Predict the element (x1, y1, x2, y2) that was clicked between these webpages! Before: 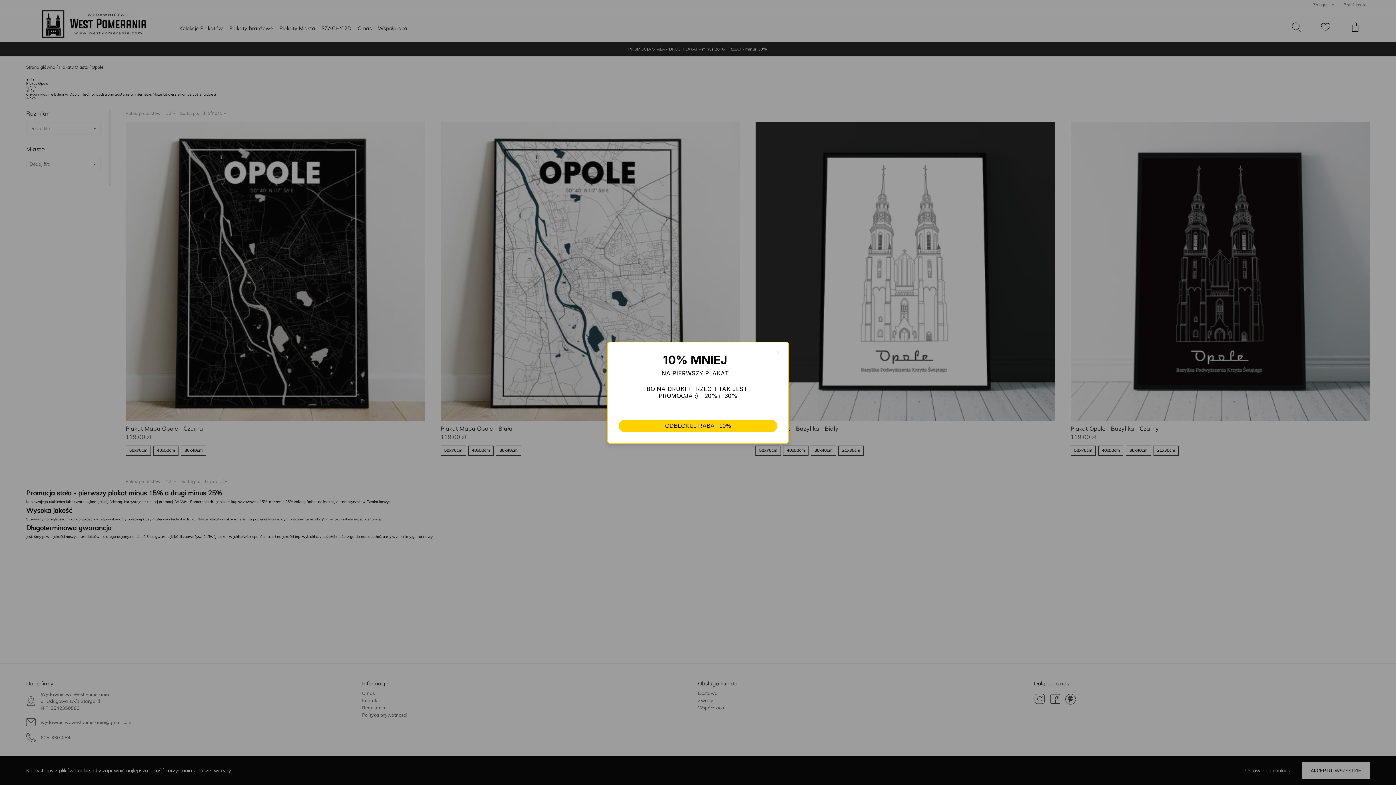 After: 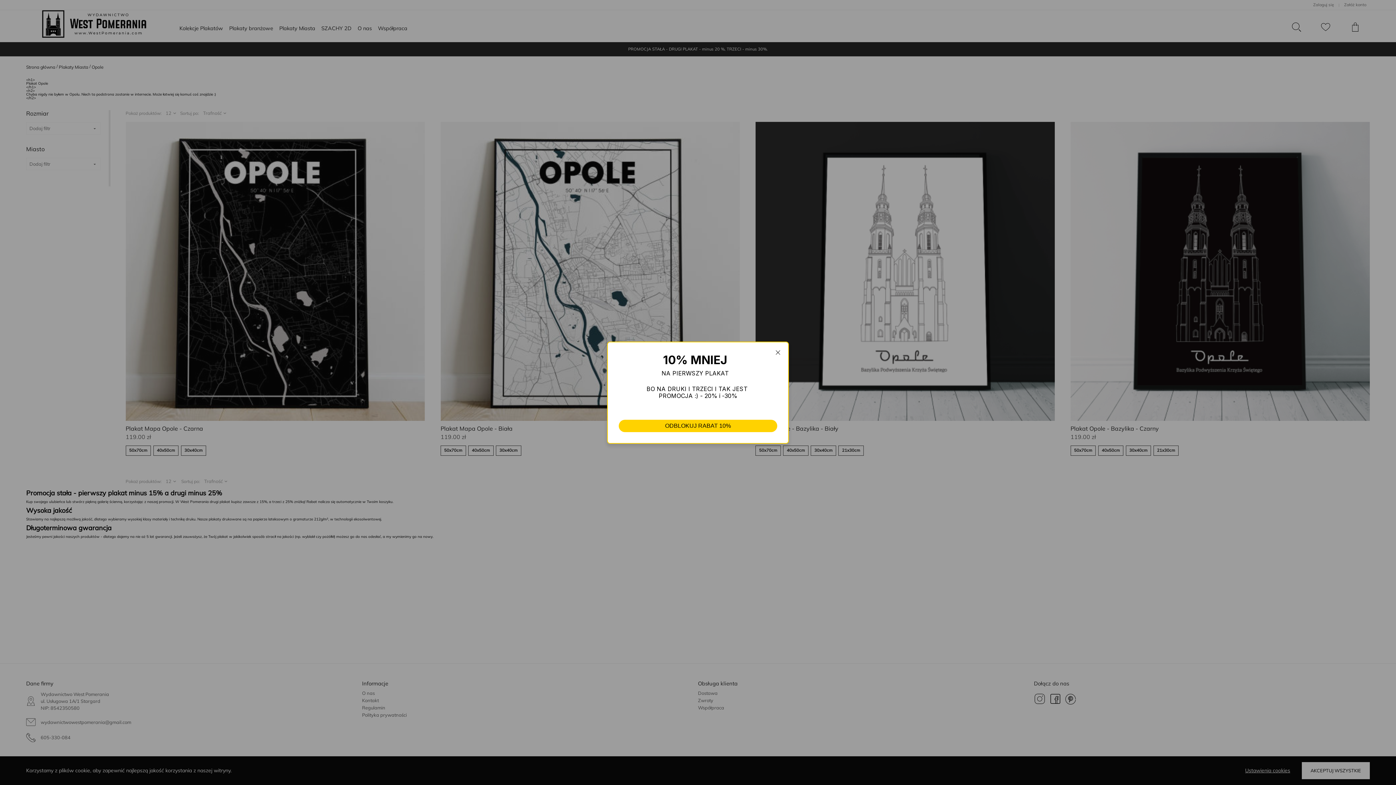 Action: bbox: (1049, 700, 1065, 706) label:  